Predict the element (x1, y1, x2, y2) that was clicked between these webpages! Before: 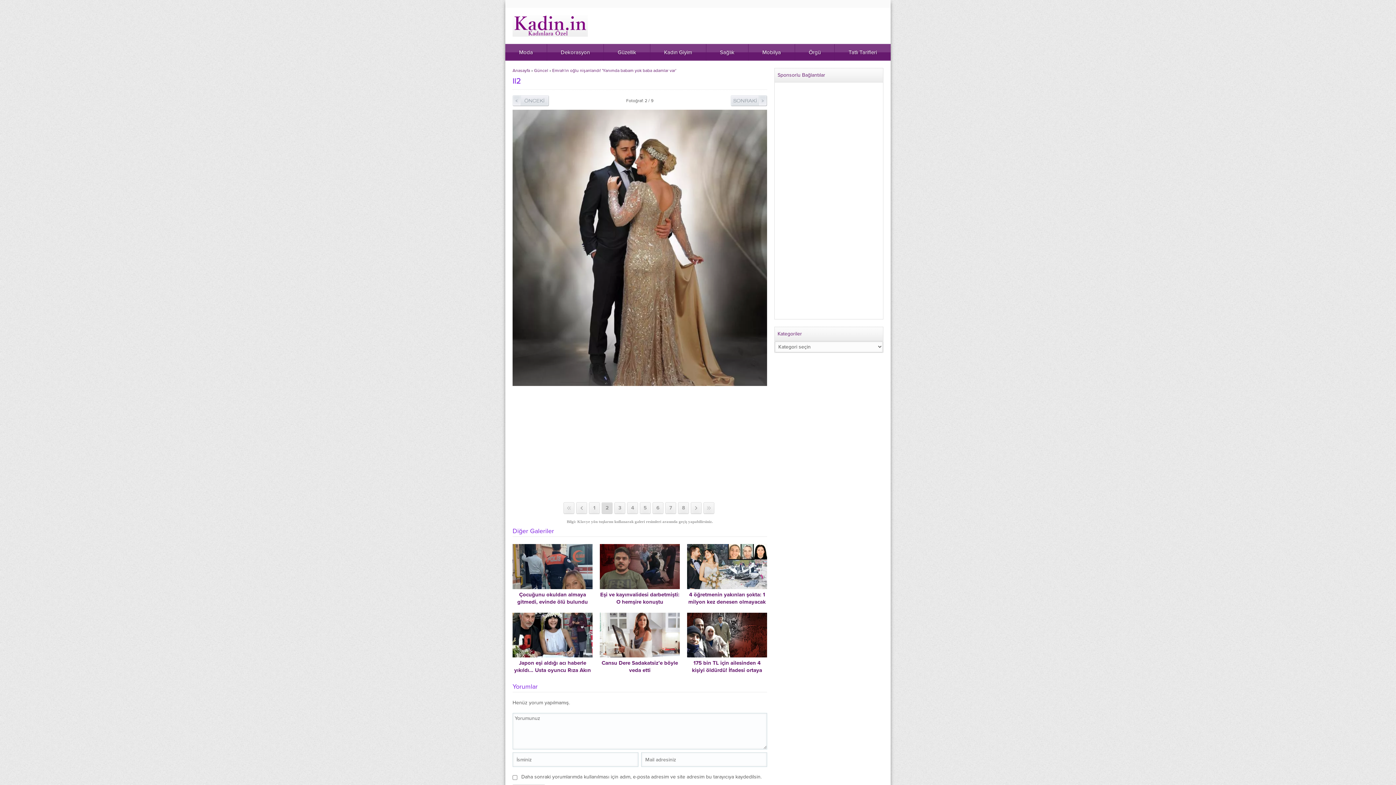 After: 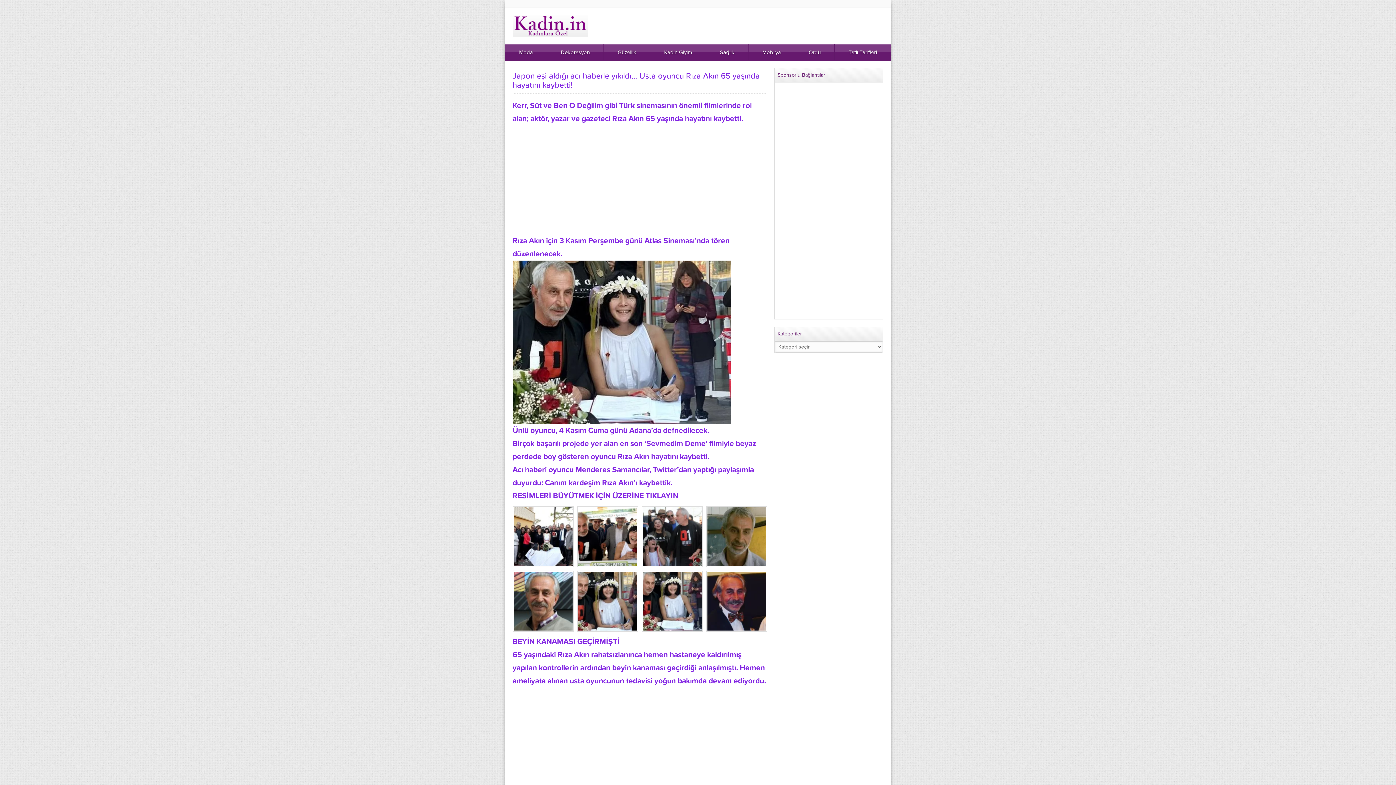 Action: bbox: (512, 612, 592, 657)